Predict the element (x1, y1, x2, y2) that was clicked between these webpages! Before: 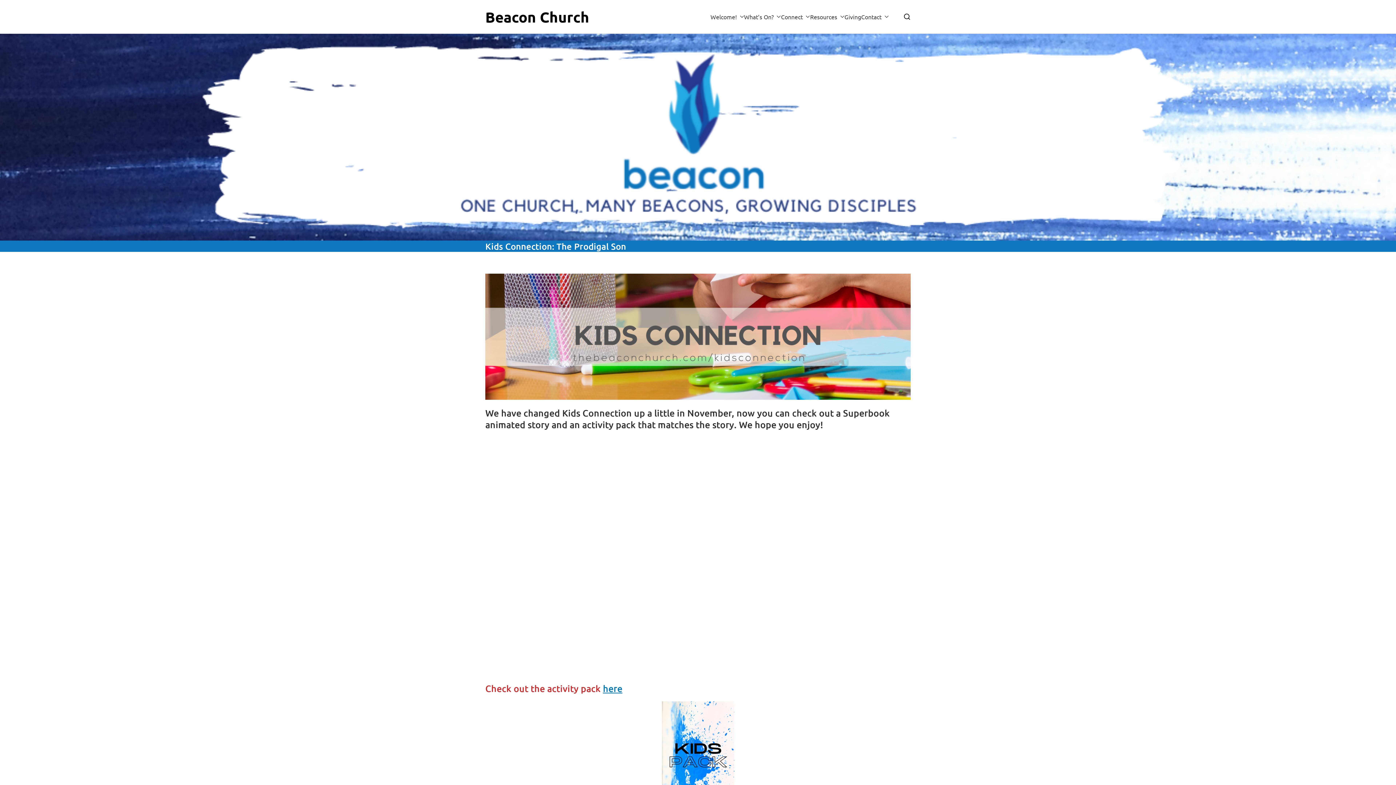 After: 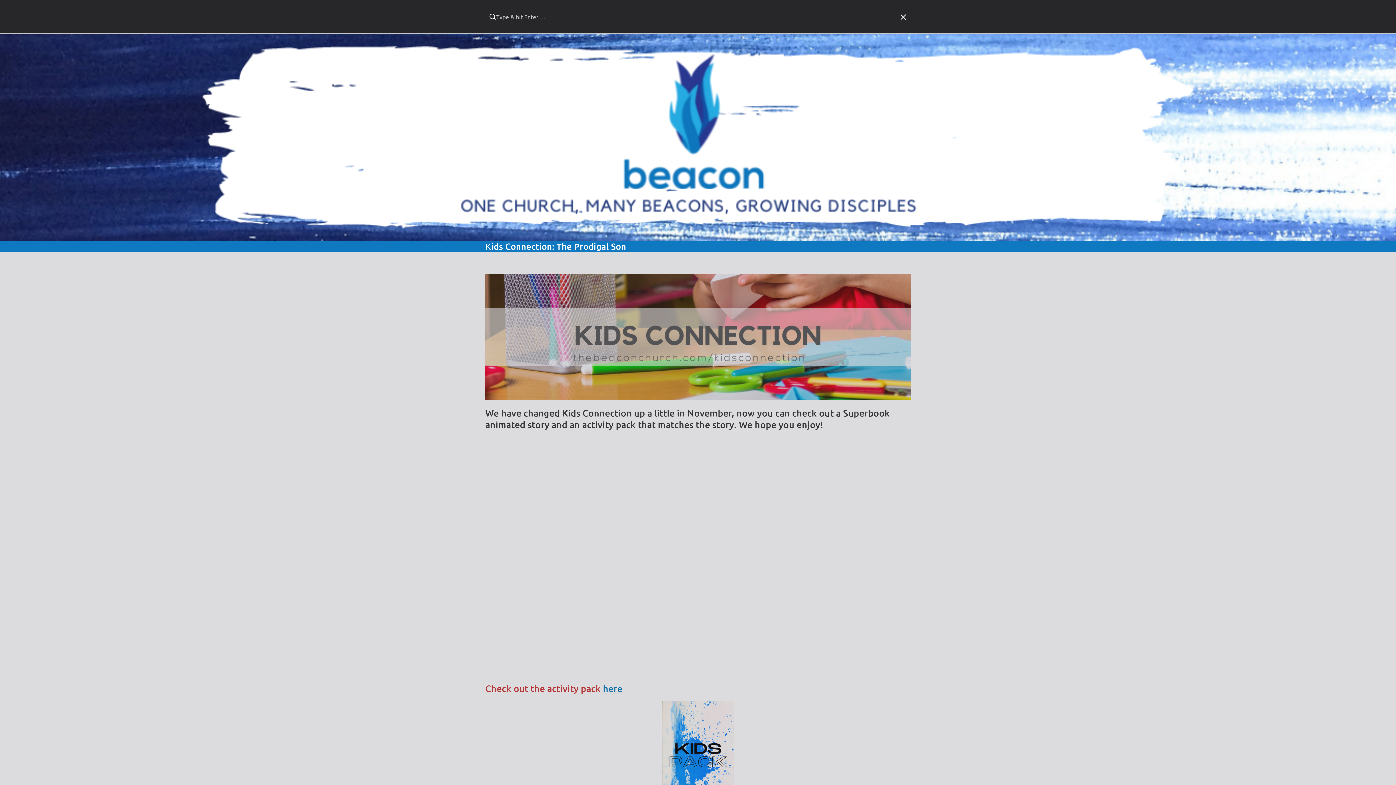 Action: bbox: (903, 13, 910, 20)